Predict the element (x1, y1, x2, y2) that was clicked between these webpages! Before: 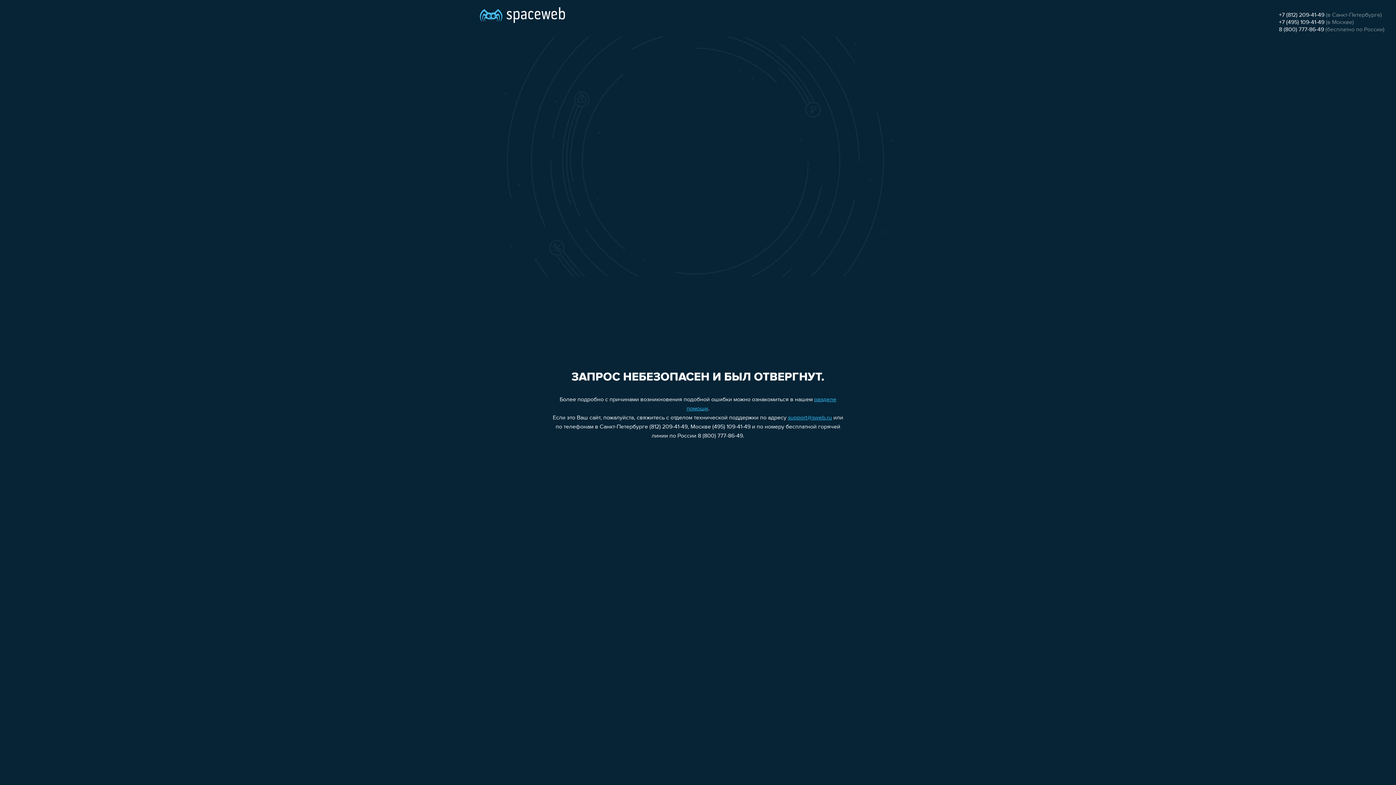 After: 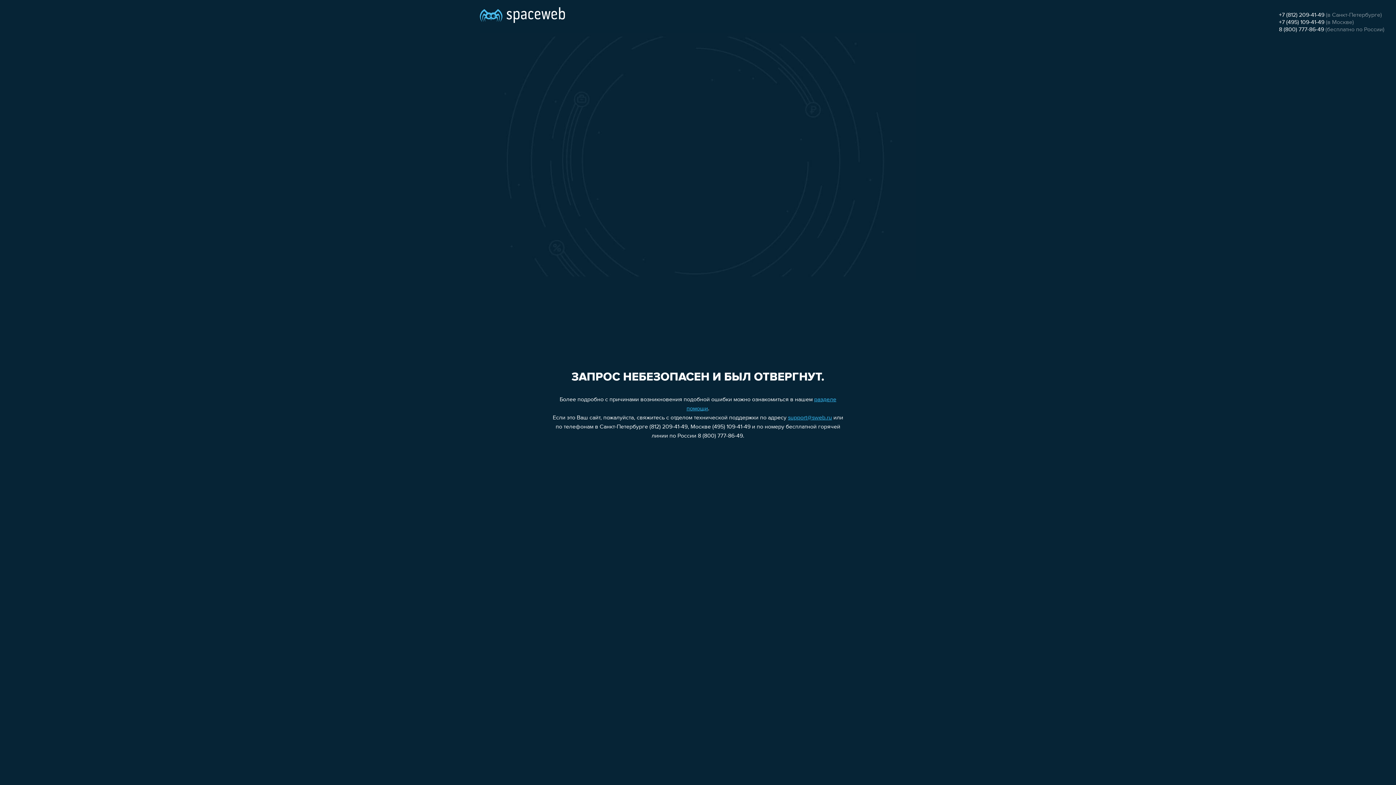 Action: bbox: (1279, 12, 1324, 18) label: +7 (812) 209-41-49